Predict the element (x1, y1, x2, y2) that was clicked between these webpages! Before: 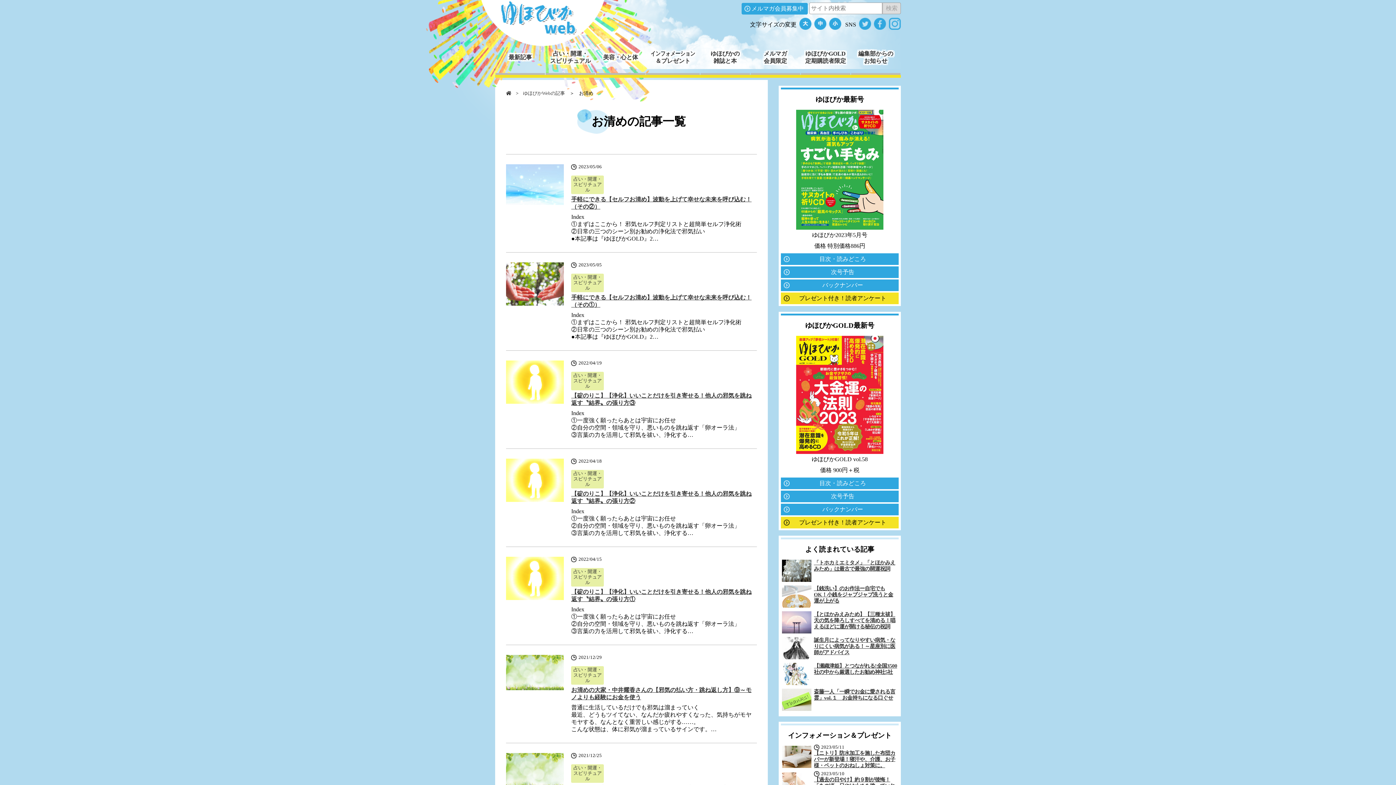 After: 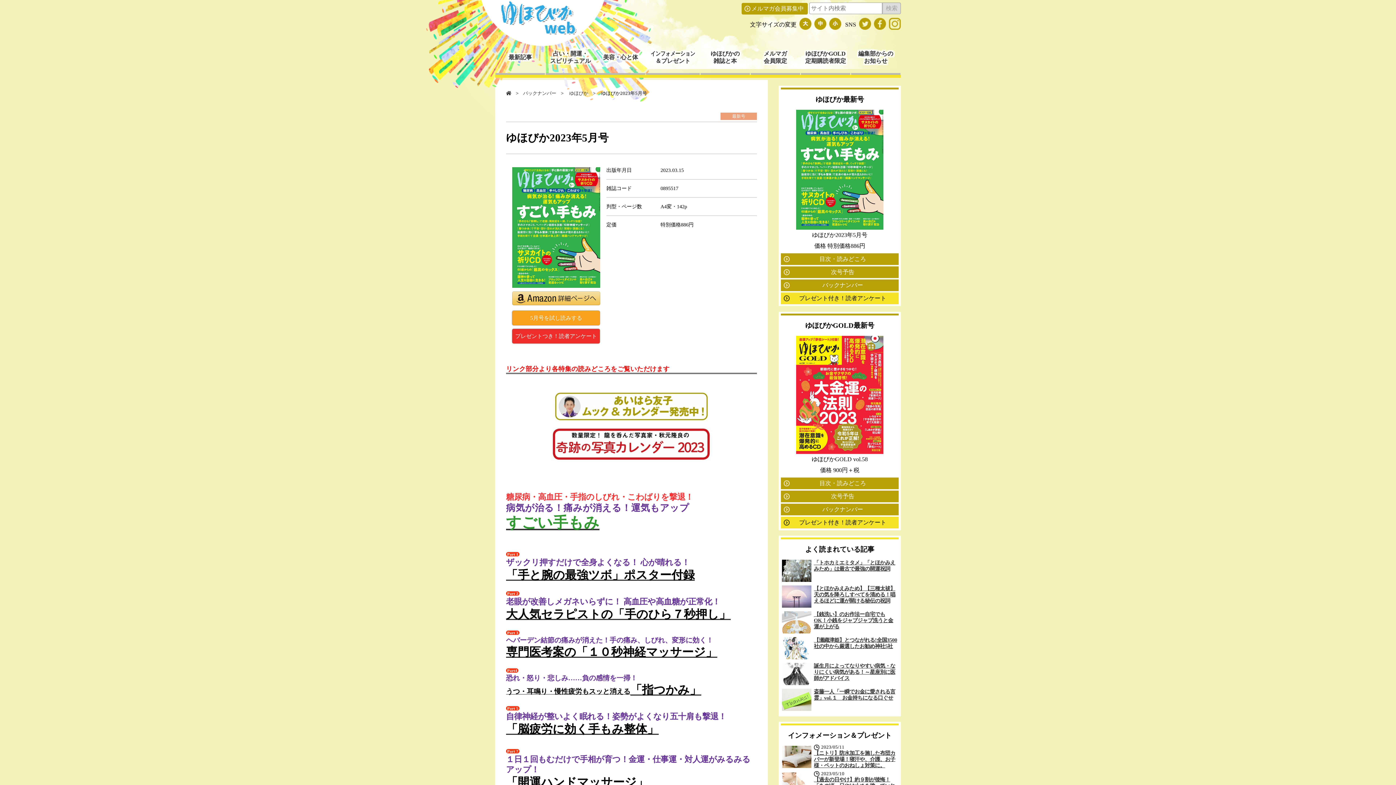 Action: bbox: (796, 224, 883, 230)